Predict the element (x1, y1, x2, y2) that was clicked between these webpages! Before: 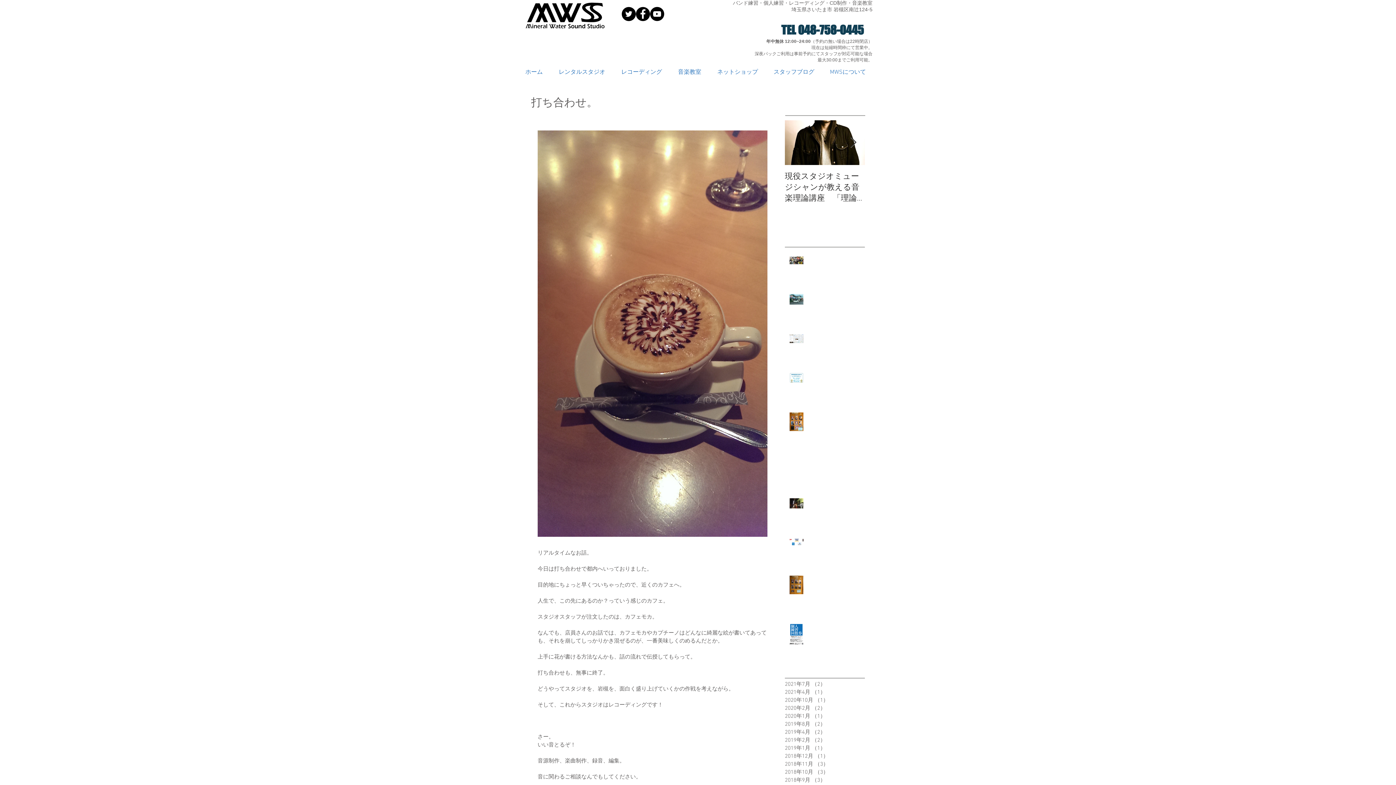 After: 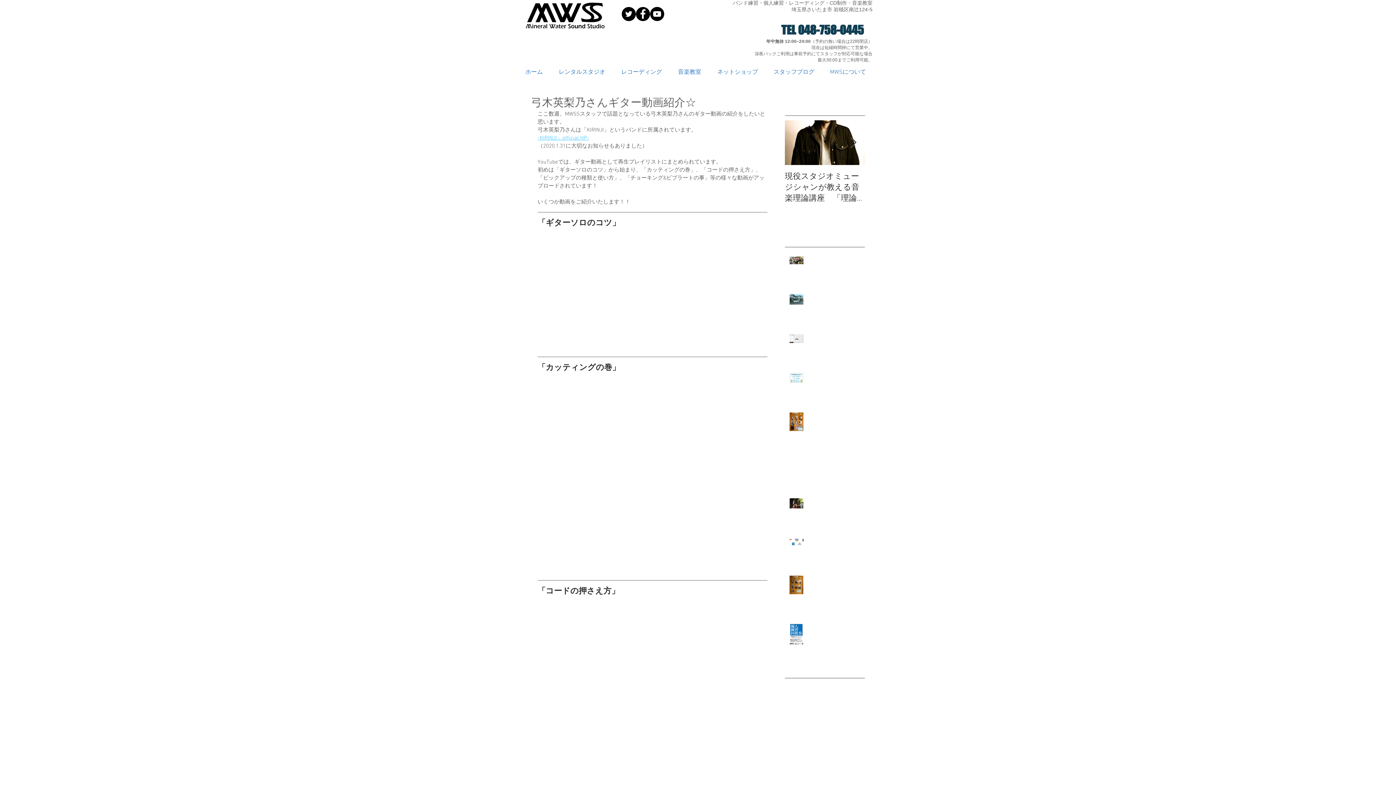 Action: label: 弓木英梨乃さんギター動画紹介☆ bbox: (794, 460, 869, 478)